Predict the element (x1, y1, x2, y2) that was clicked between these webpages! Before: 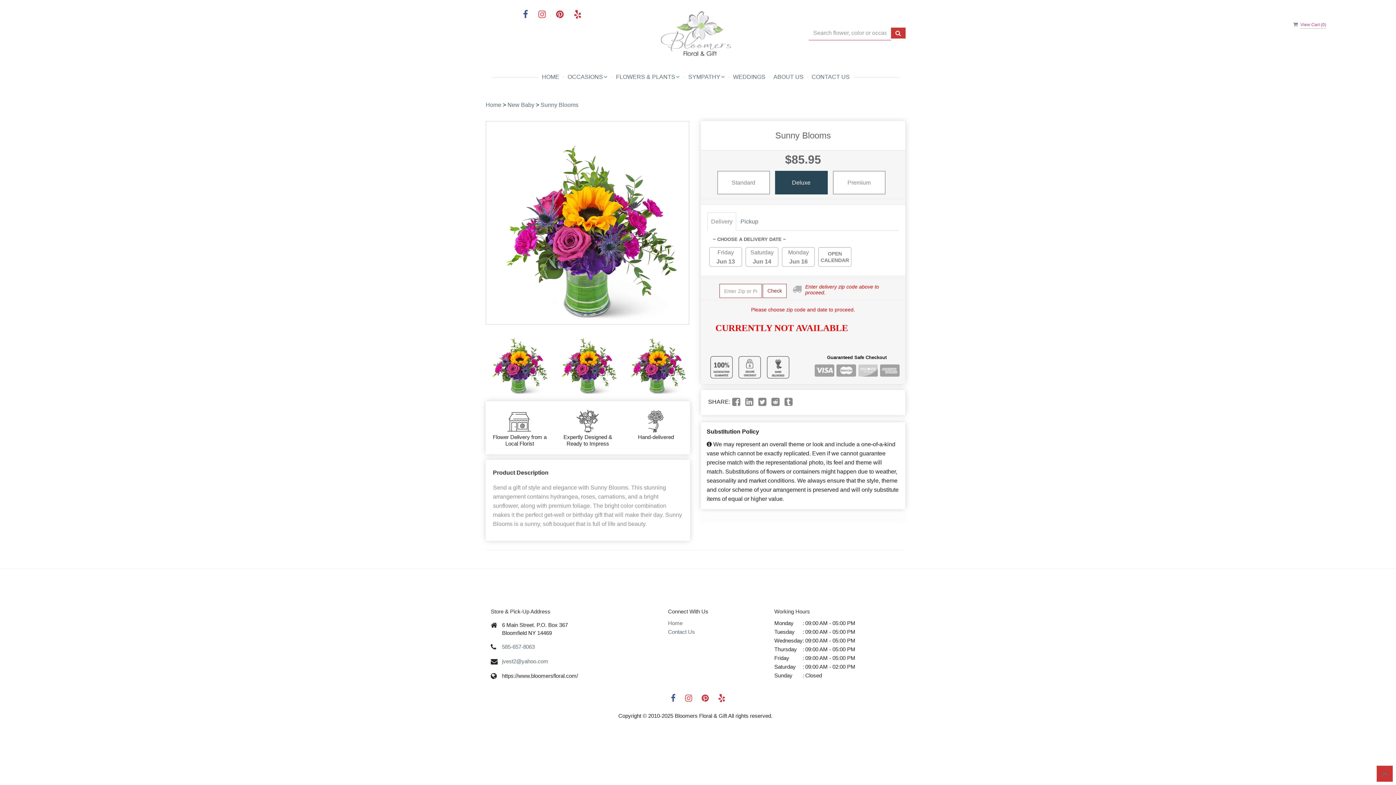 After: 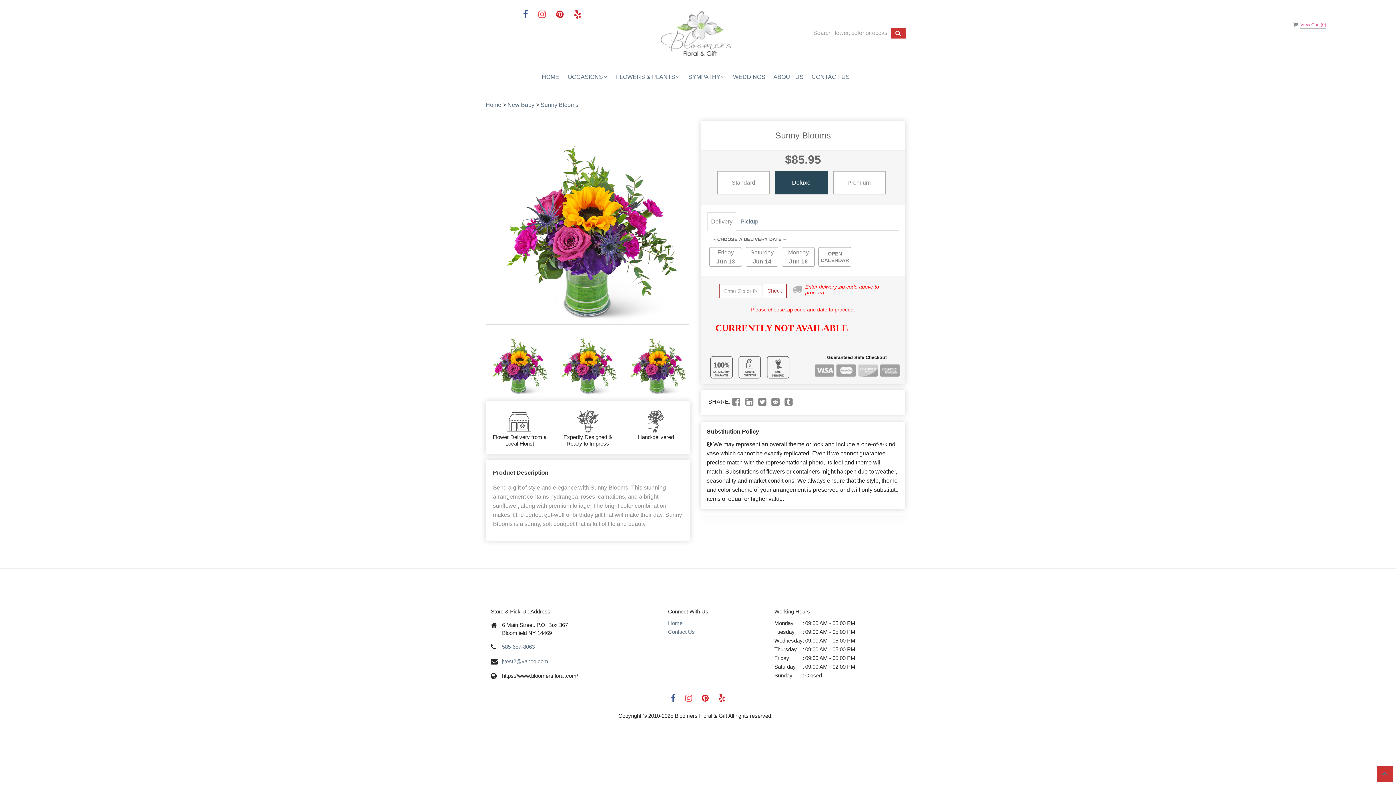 Action: bbox: (732, 400, 740, 406)